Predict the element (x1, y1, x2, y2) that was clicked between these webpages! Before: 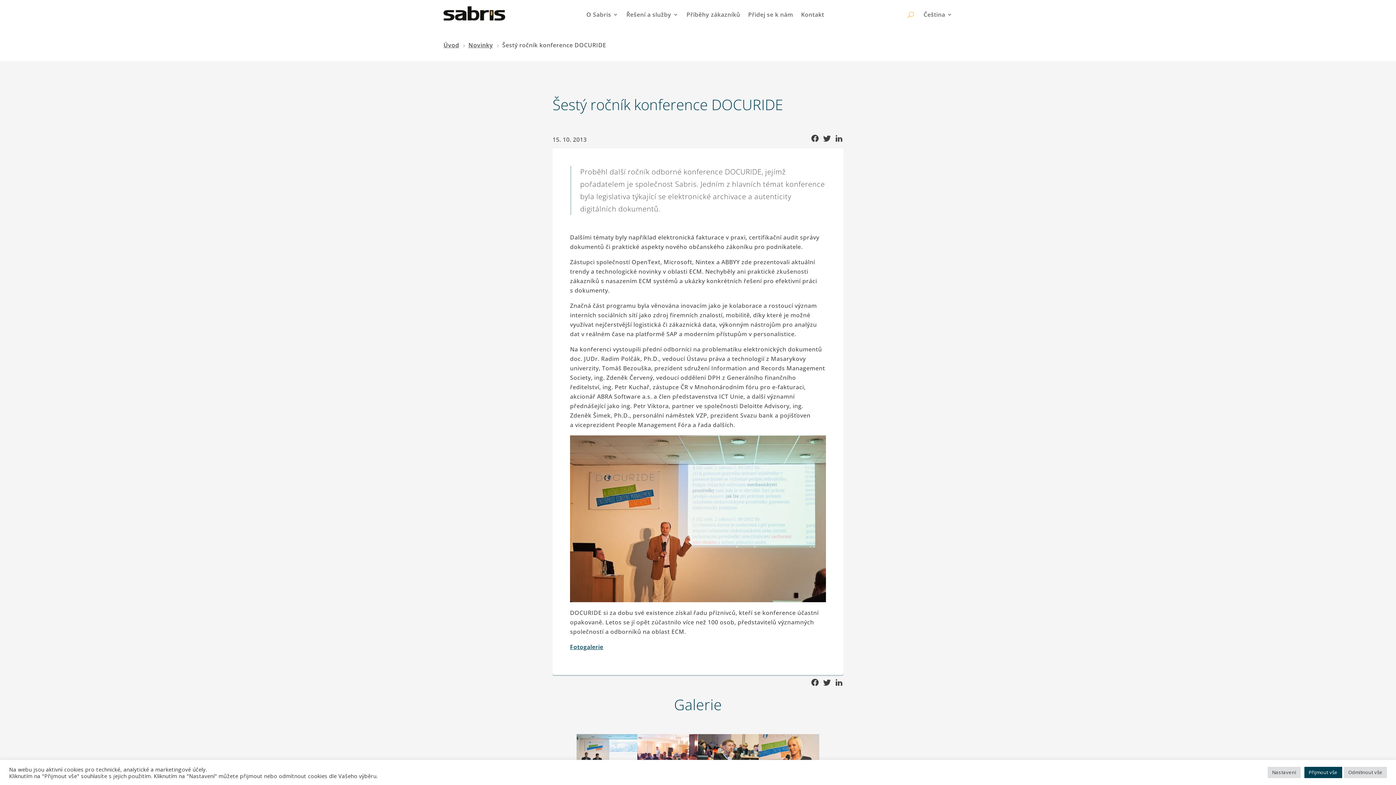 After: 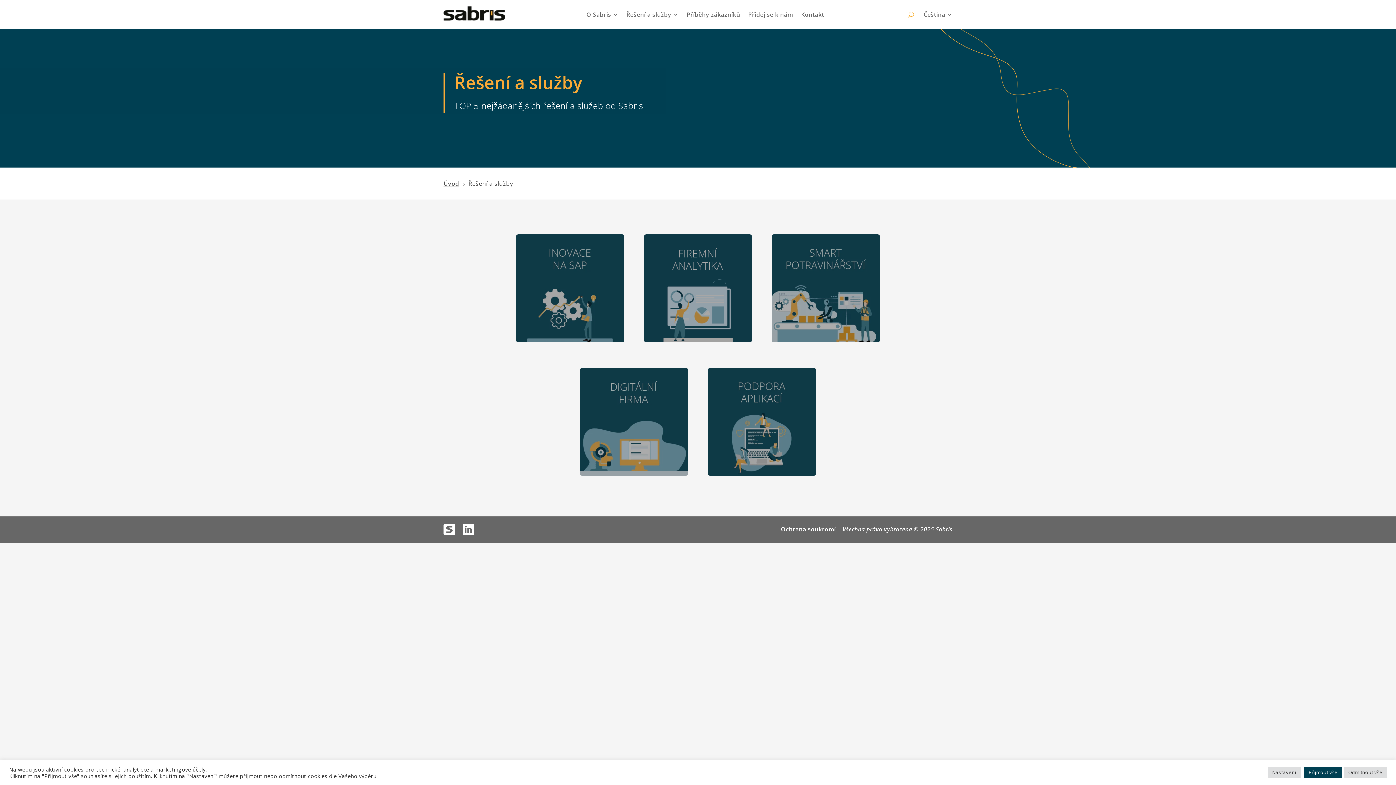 Action: bbox: (626, 0, 678, 29) label: Řešení a služby